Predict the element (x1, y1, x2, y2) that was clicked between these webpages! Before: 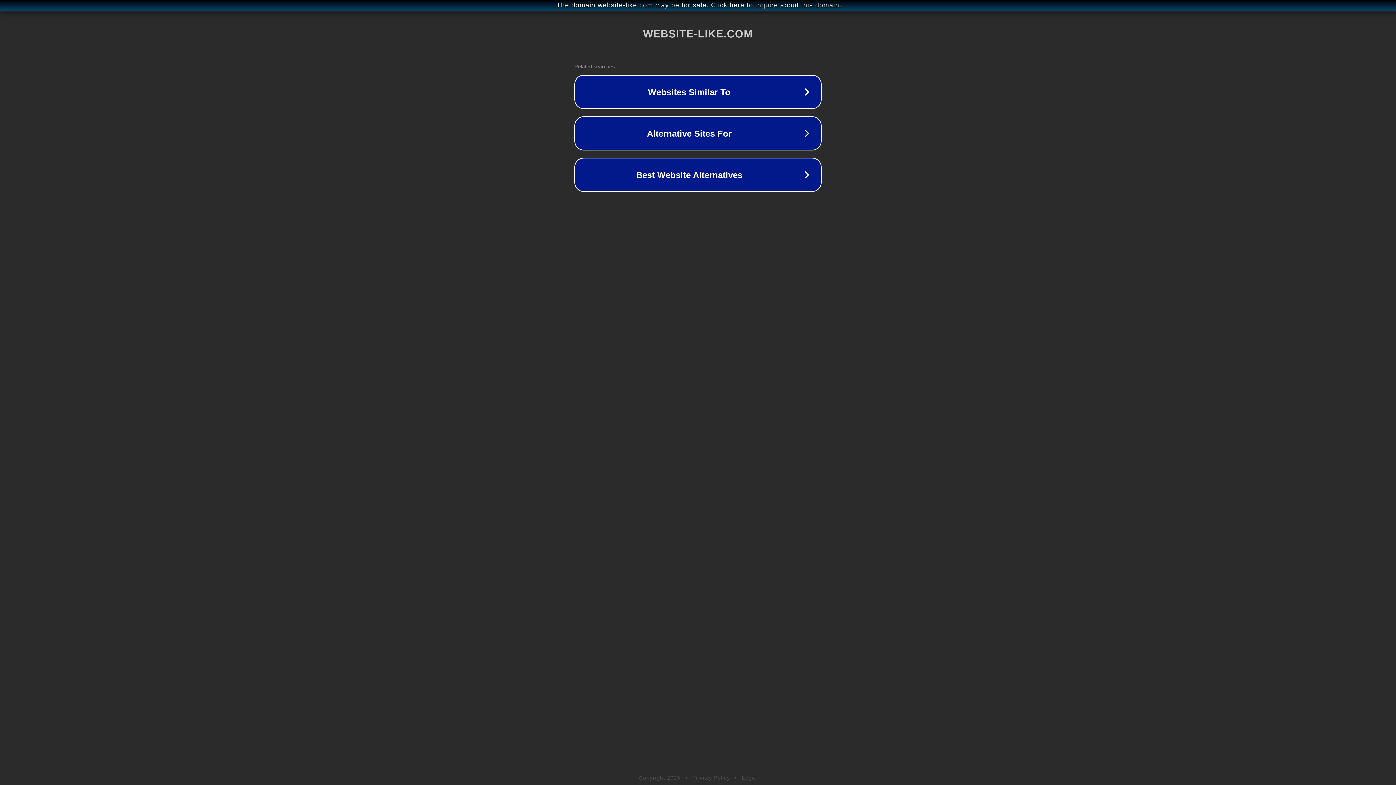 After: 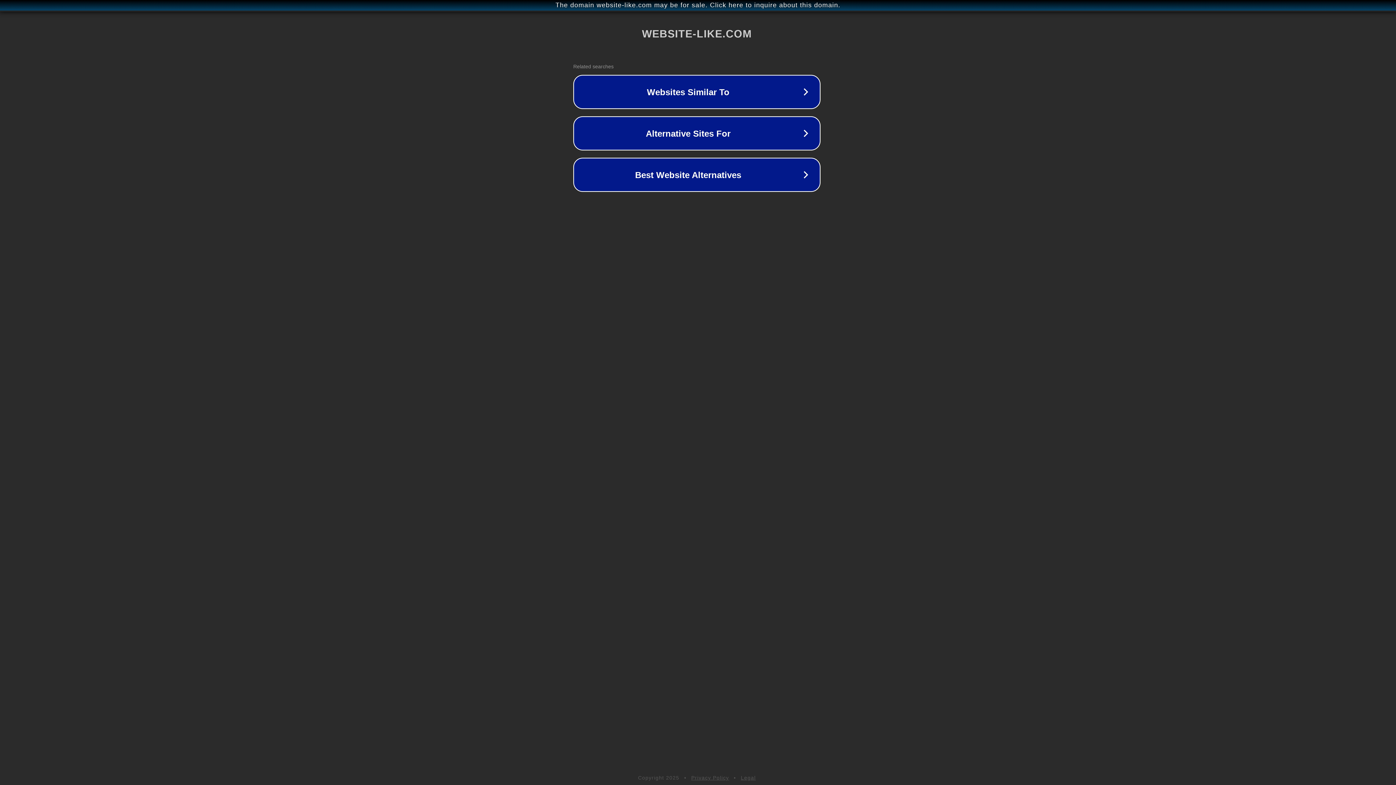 Action: bbox: (1, 1, 1397, 9) label: The domain website-like.com may be for sale. Click here to inquire about this domain.